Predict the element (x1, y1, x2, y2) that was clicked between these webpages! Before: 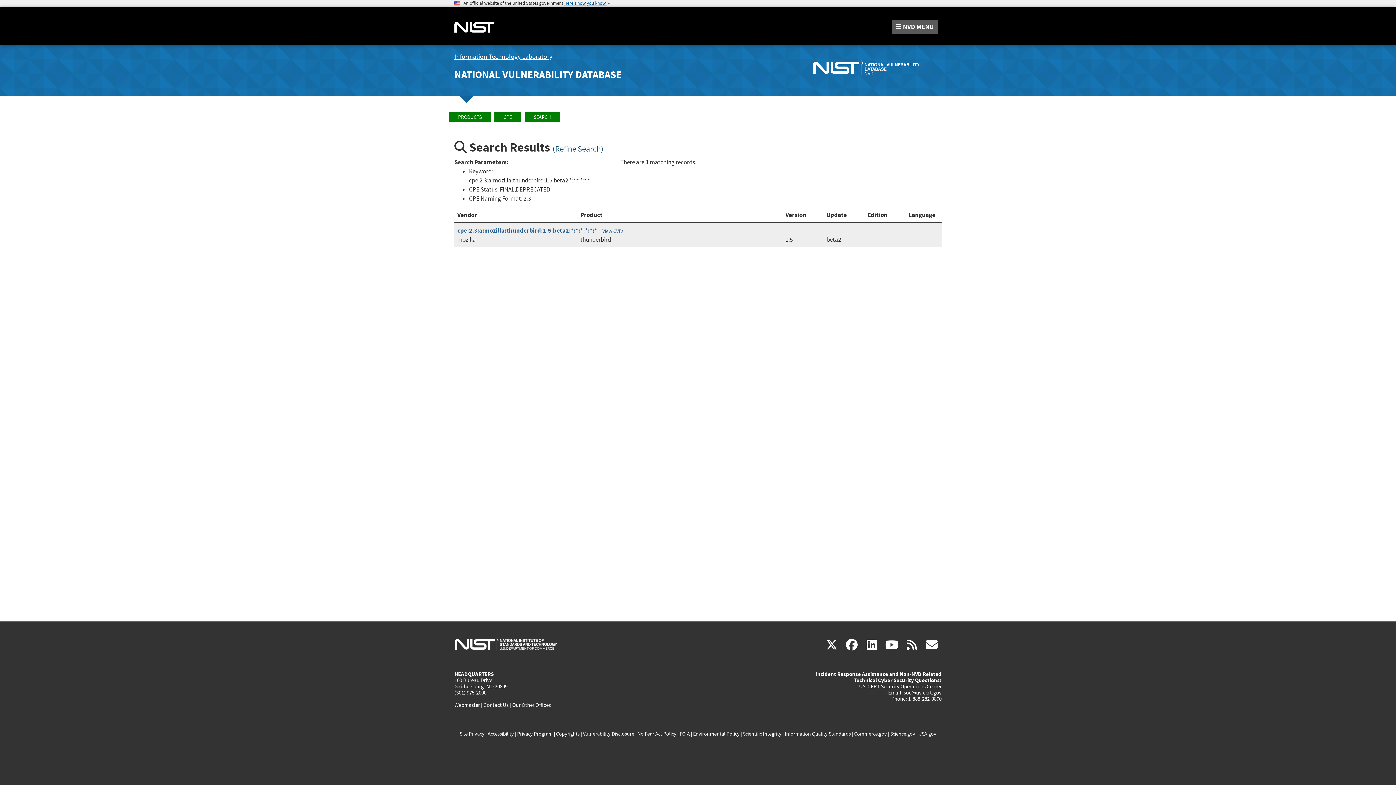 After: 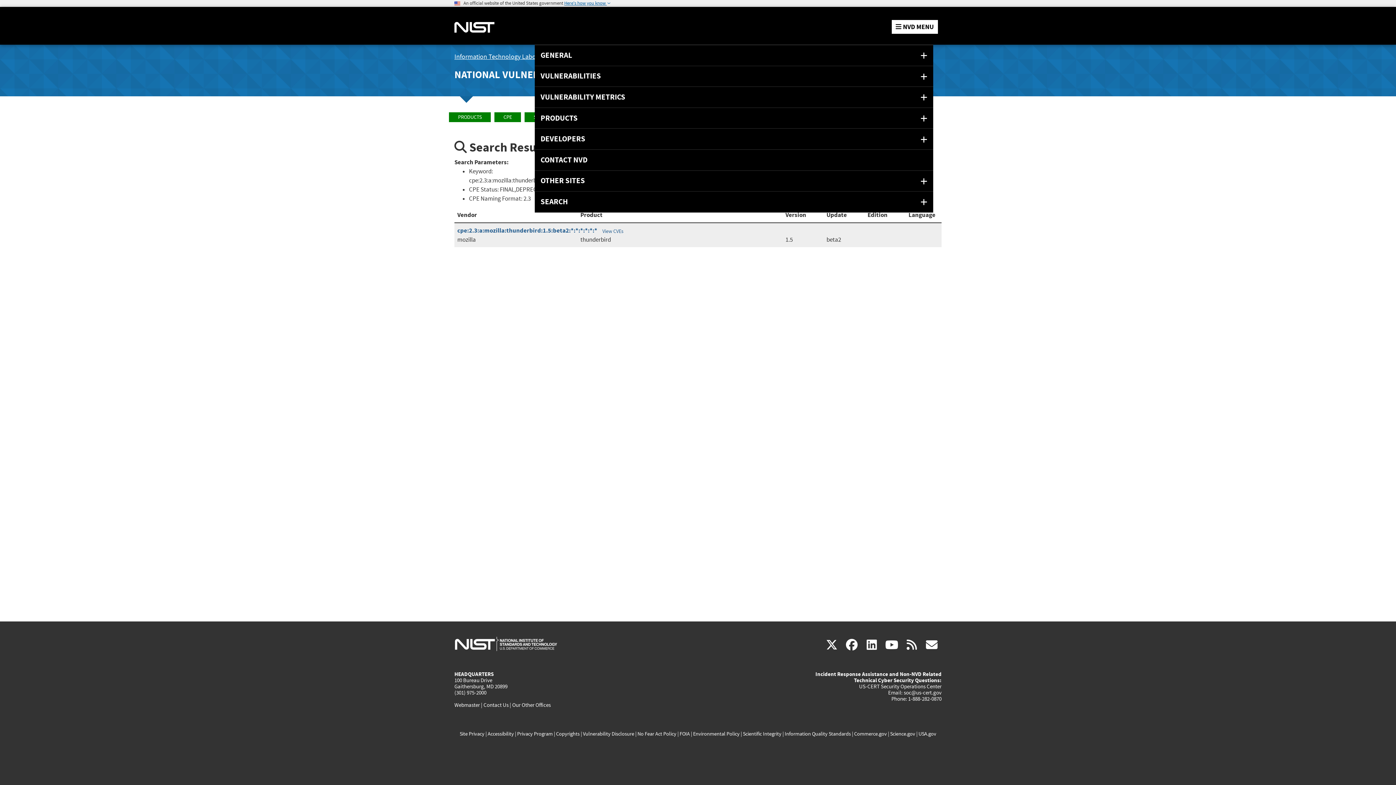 Action: bbox: (891, 20, 938, 33) label:  NVD MENU